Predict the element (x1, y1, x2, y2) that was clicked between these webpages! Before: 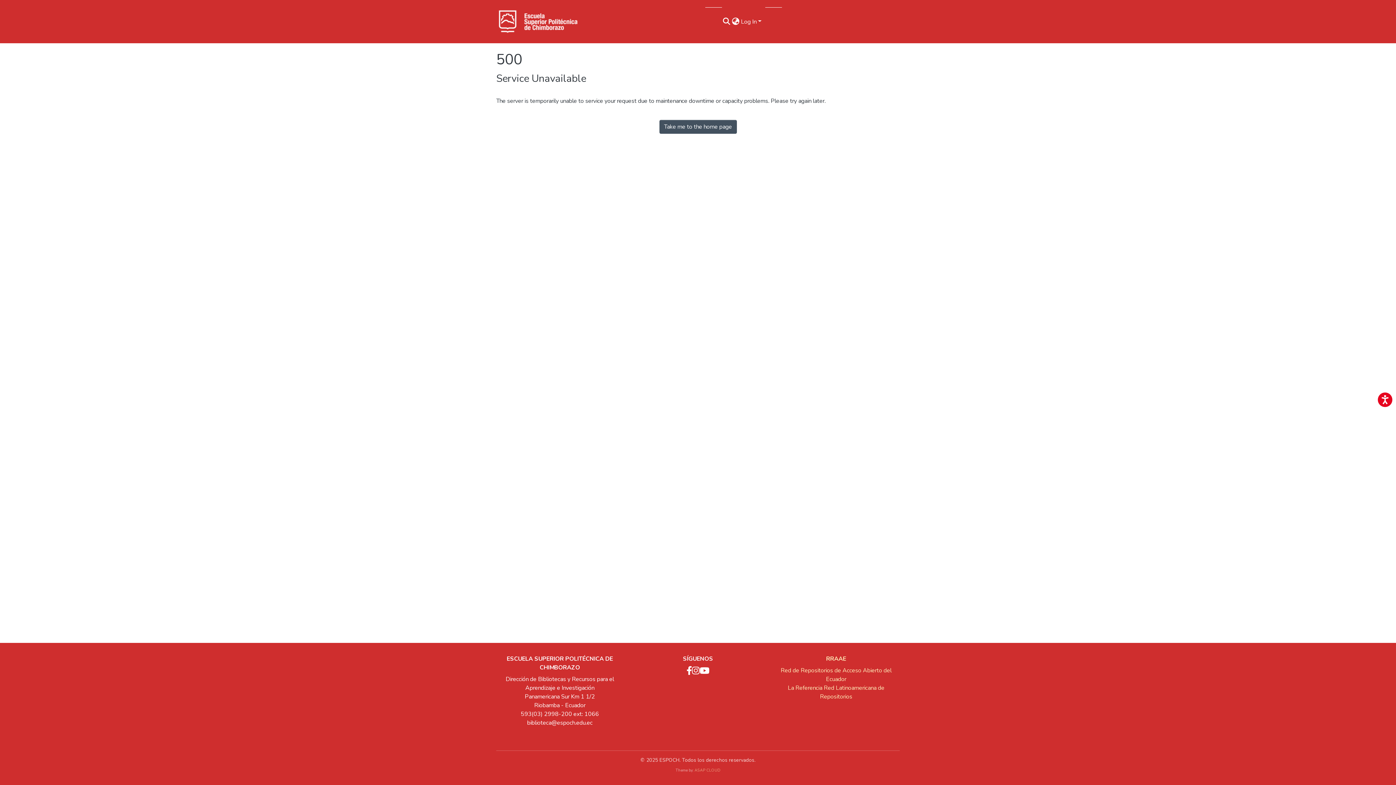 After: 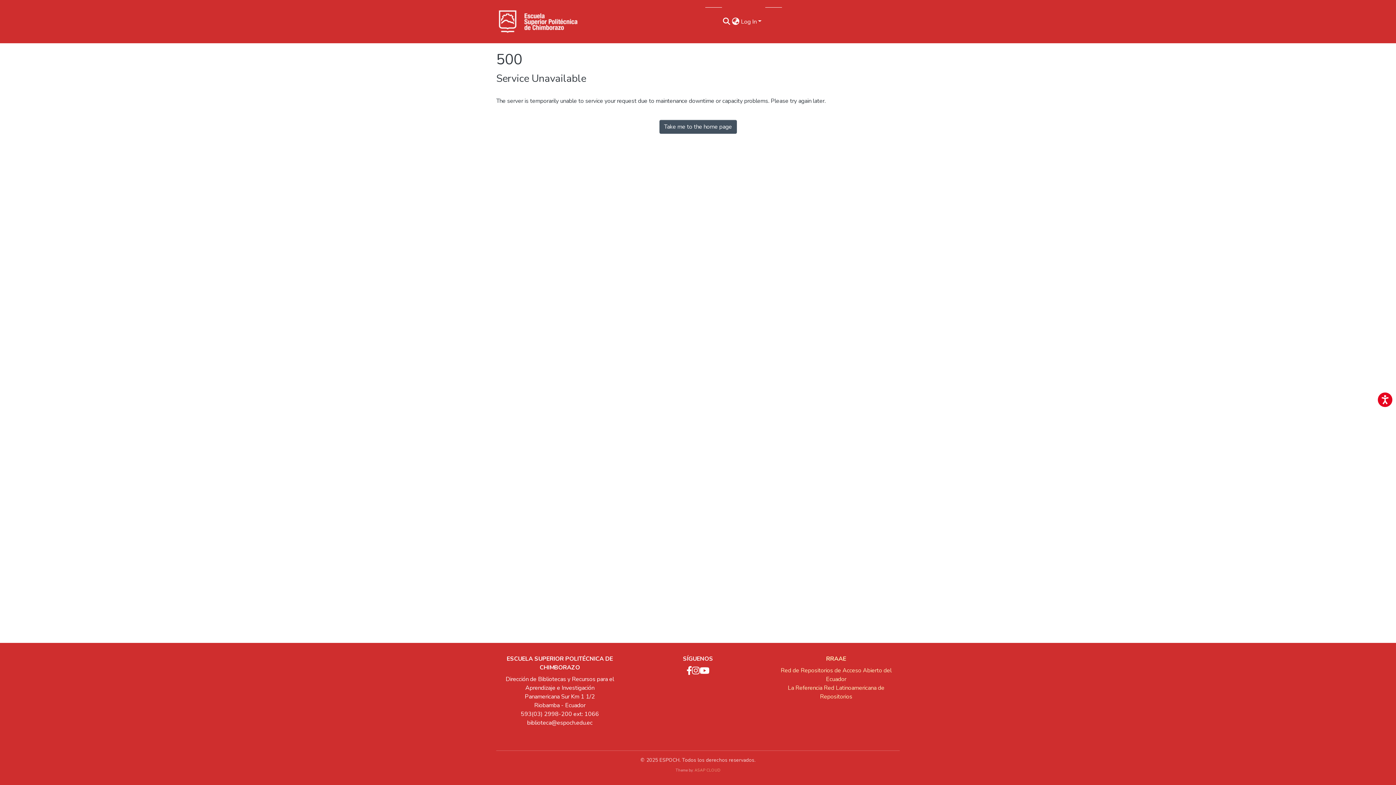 Action: label: Take me to the home page bbox: (659, 120, 736, 133)